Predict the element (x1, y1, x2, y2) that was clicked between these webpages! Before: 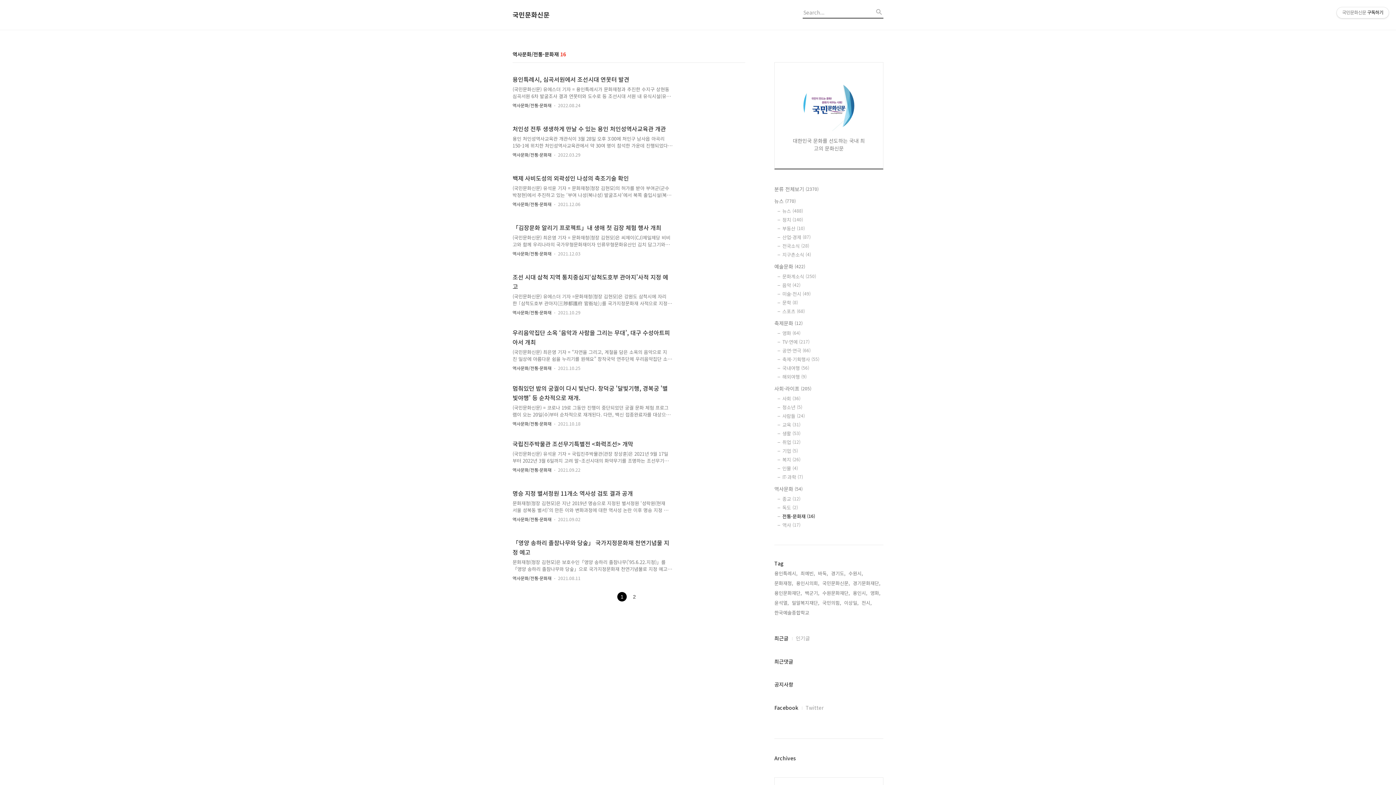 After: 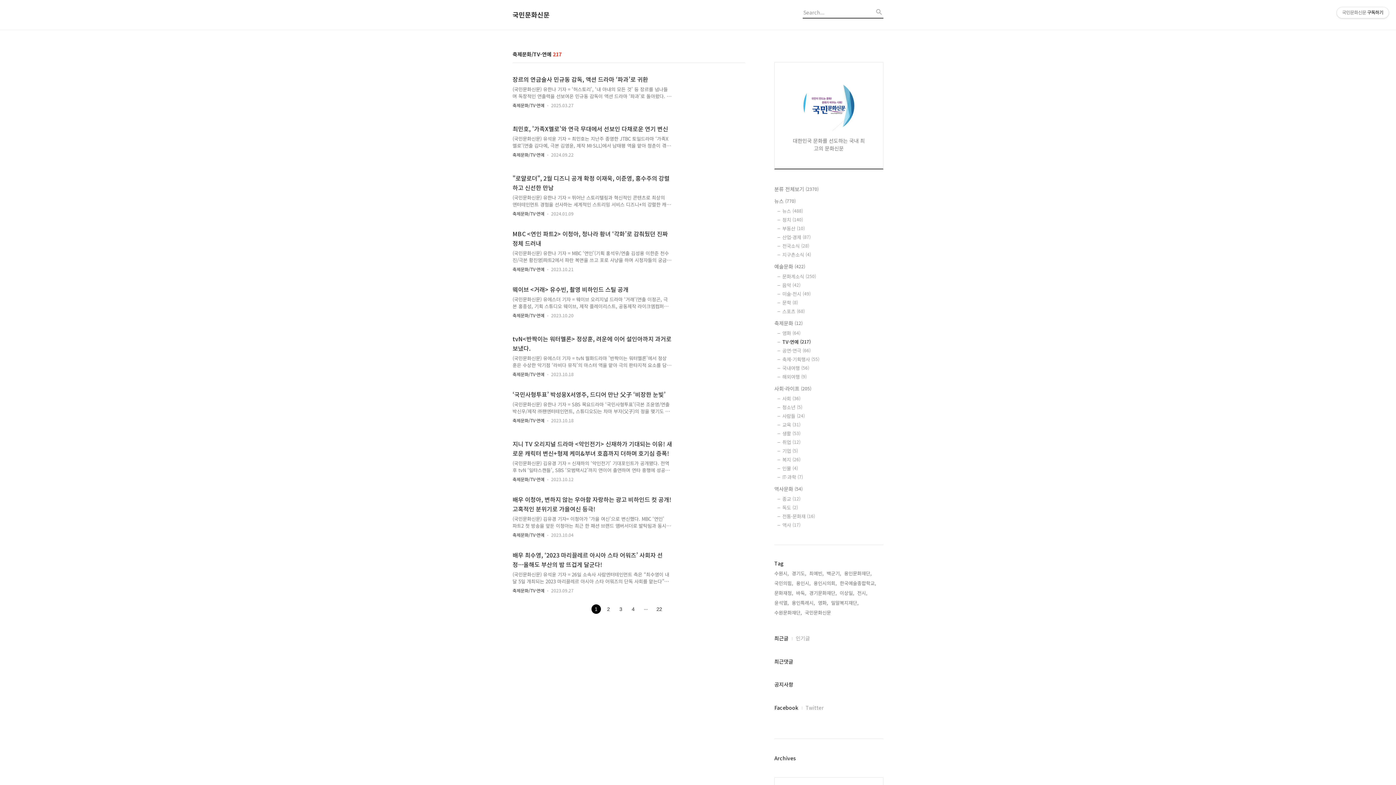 Action: label: TV·연예 (217) bbox: (782, 338, 883, 345)